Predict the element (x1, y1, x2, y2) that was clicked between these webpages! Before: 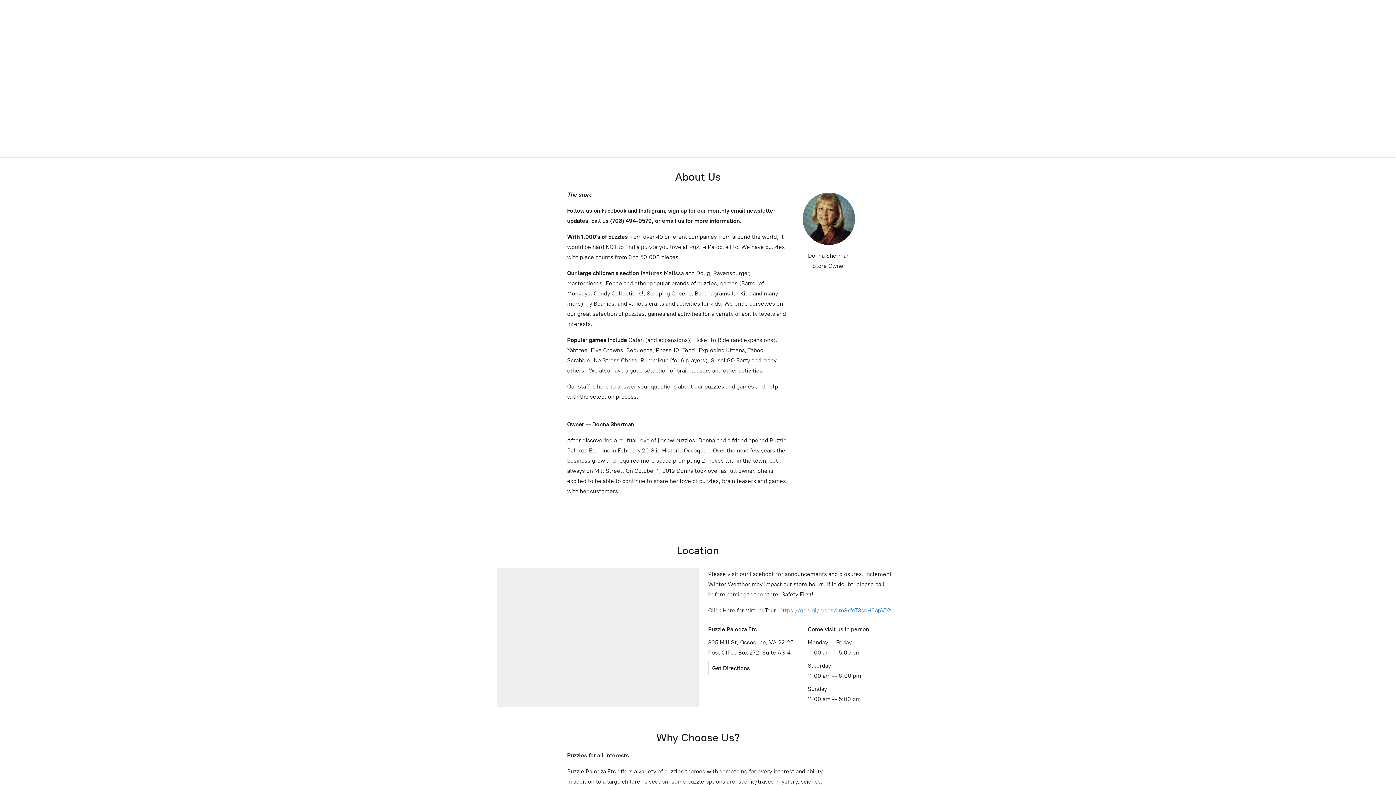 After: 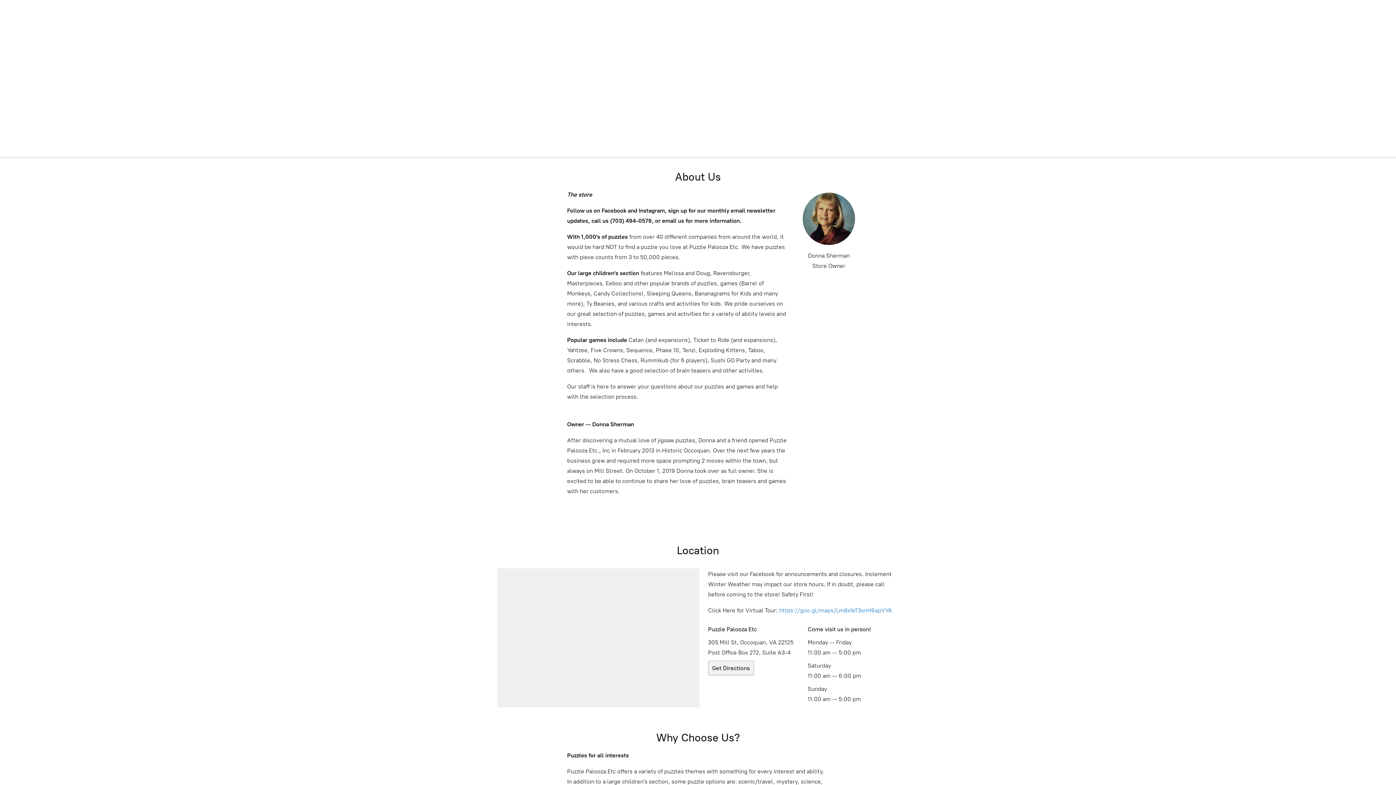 Action: label: Get Directions bbox: (708, 661, 754, 675)